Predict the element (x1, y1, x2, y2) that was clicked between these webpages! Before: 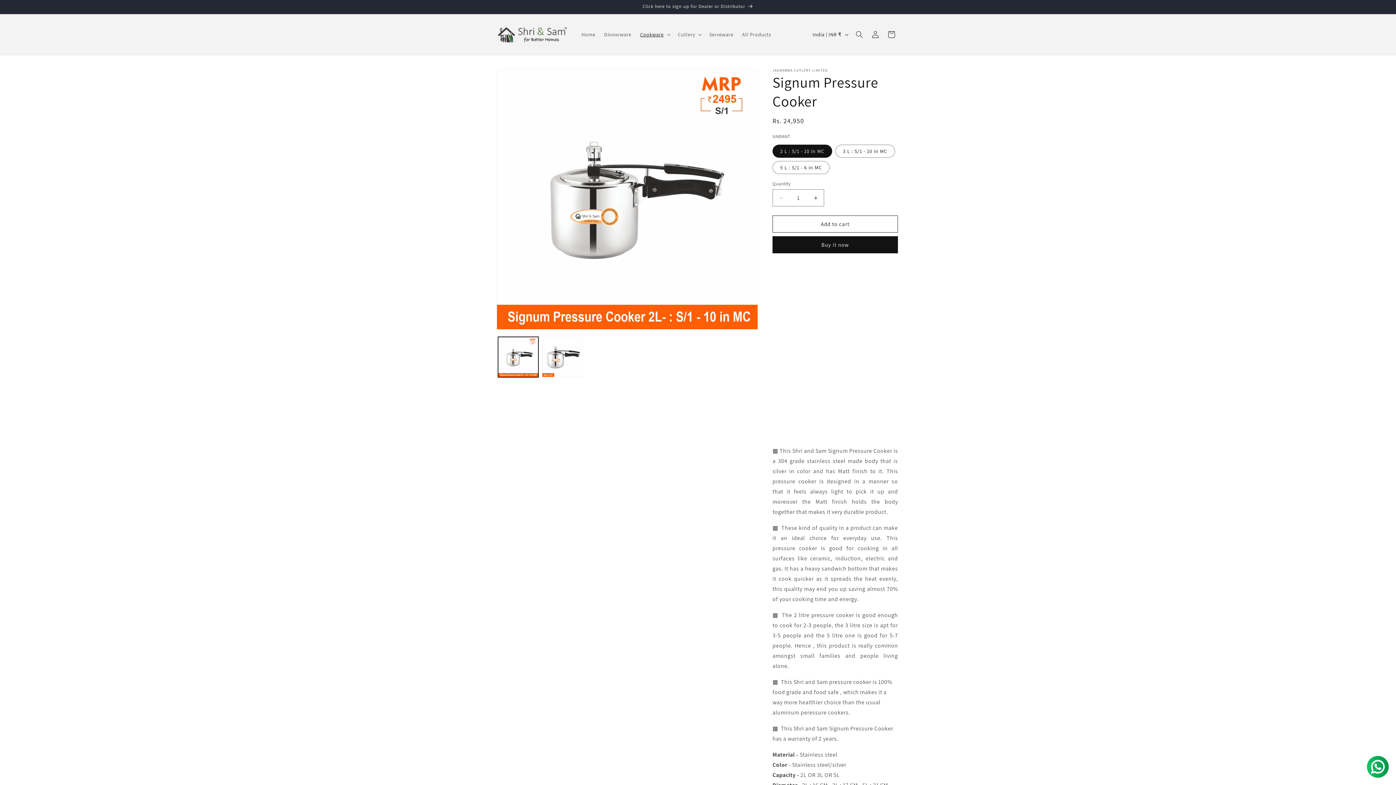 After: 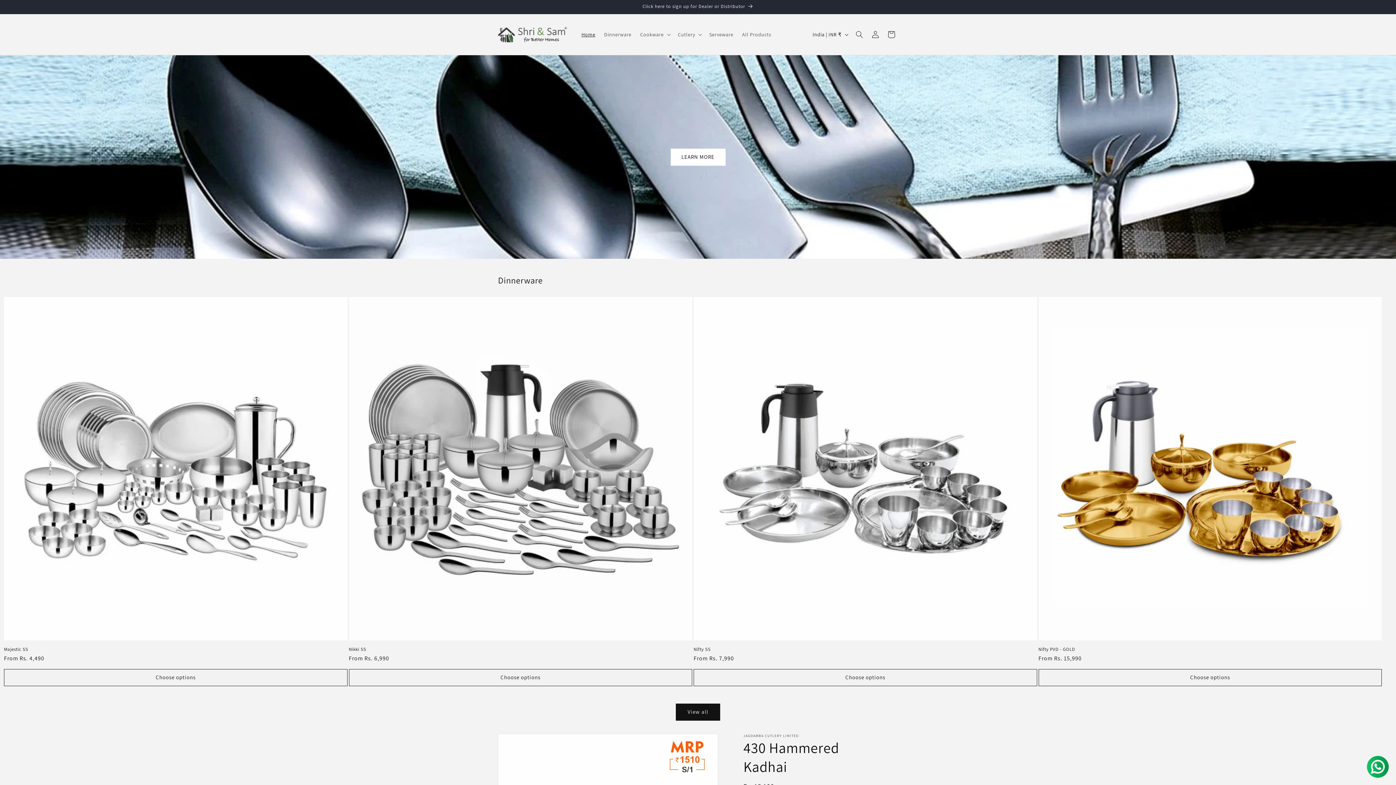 Action: bbox: (577, 26, 599, 42) label: Home